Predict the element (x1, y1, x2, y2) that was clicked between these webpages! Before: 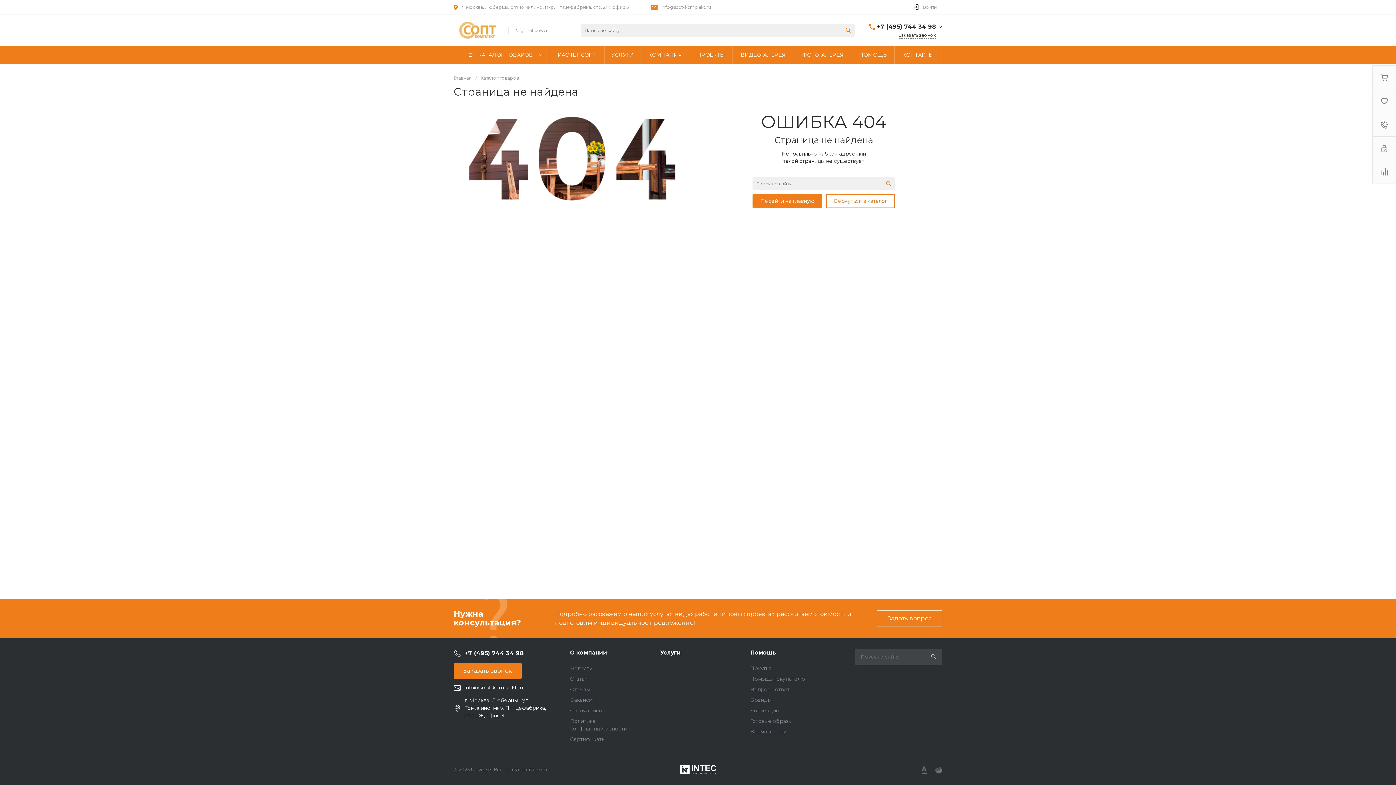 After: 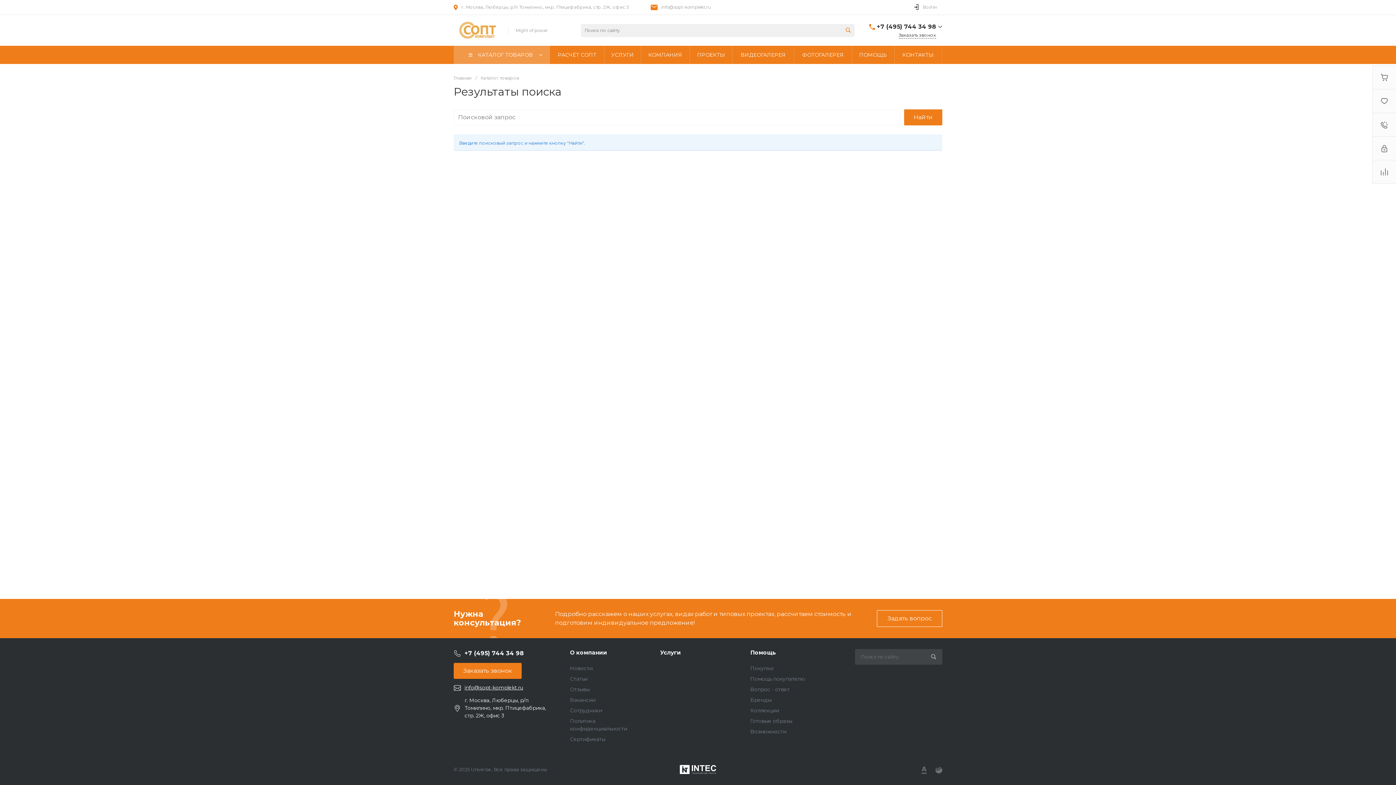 Action: bbox: (842, 24, 854, 36)